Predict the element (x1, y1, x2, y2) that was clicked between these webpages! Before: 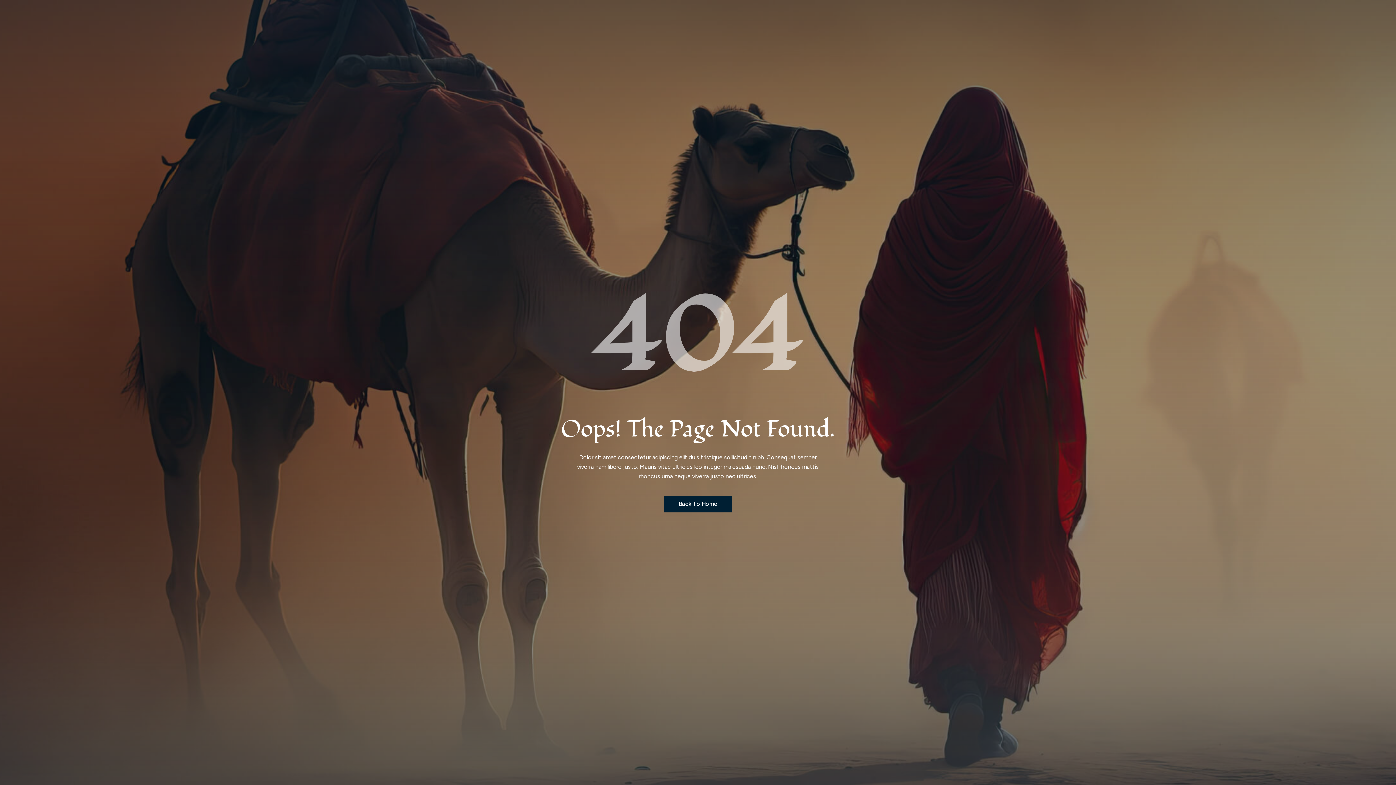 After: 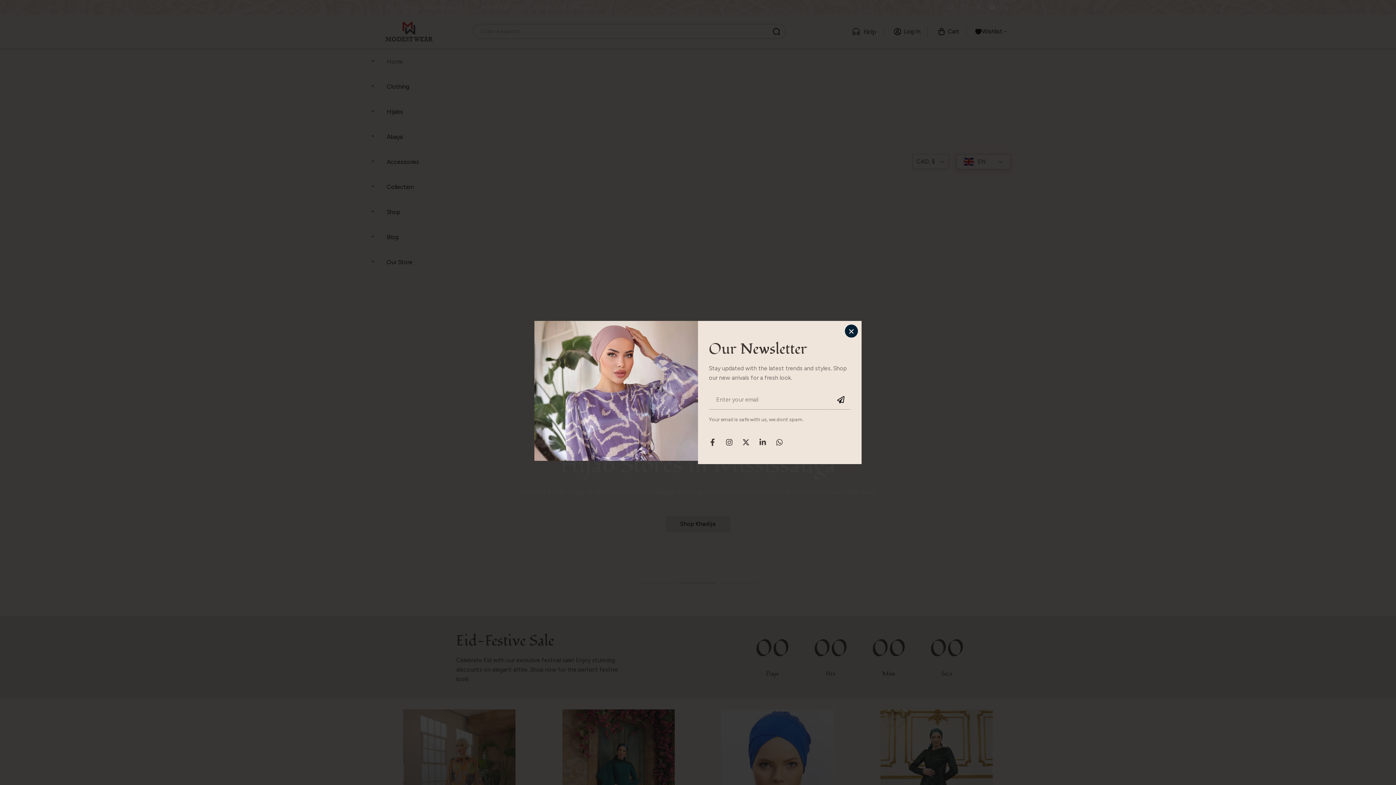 Action: label: Back To Home bbox: (664, 496, 732, 512)